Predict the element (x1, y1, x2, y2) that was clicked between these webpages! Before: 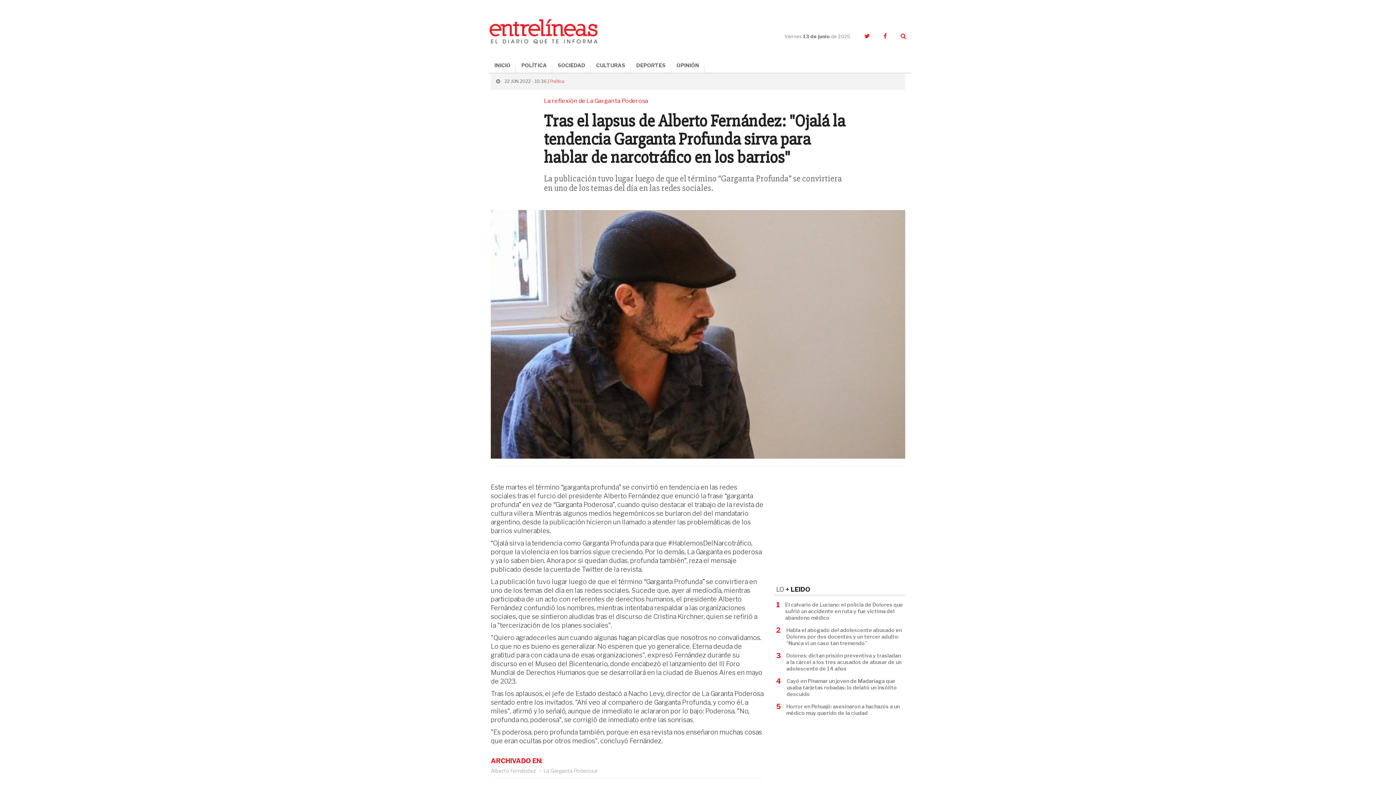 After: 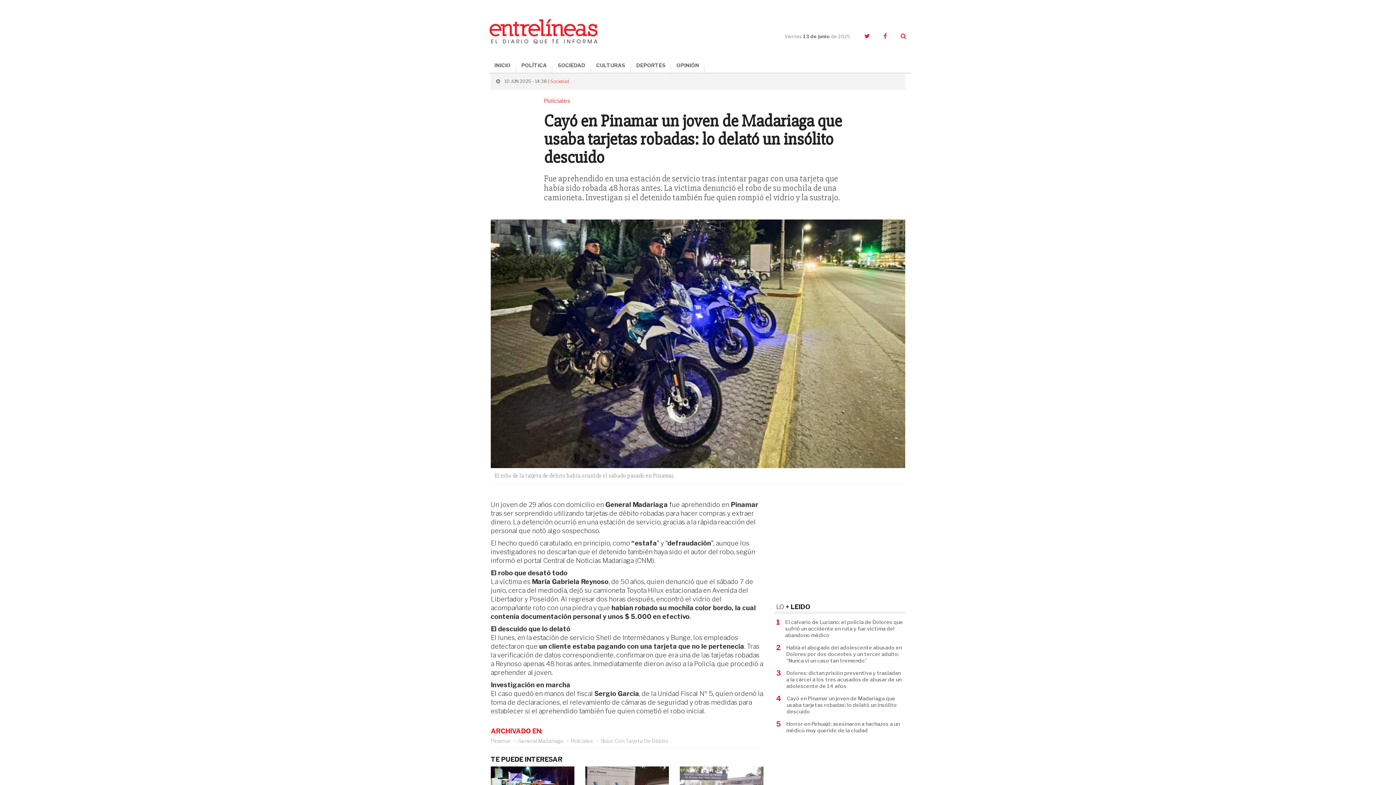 Action: label: Cayó en Pinamar un joven de Madariaga que usaba tarjetas robadas: lo delató un insólito descuido bbox: (786, 678, 903, 701)